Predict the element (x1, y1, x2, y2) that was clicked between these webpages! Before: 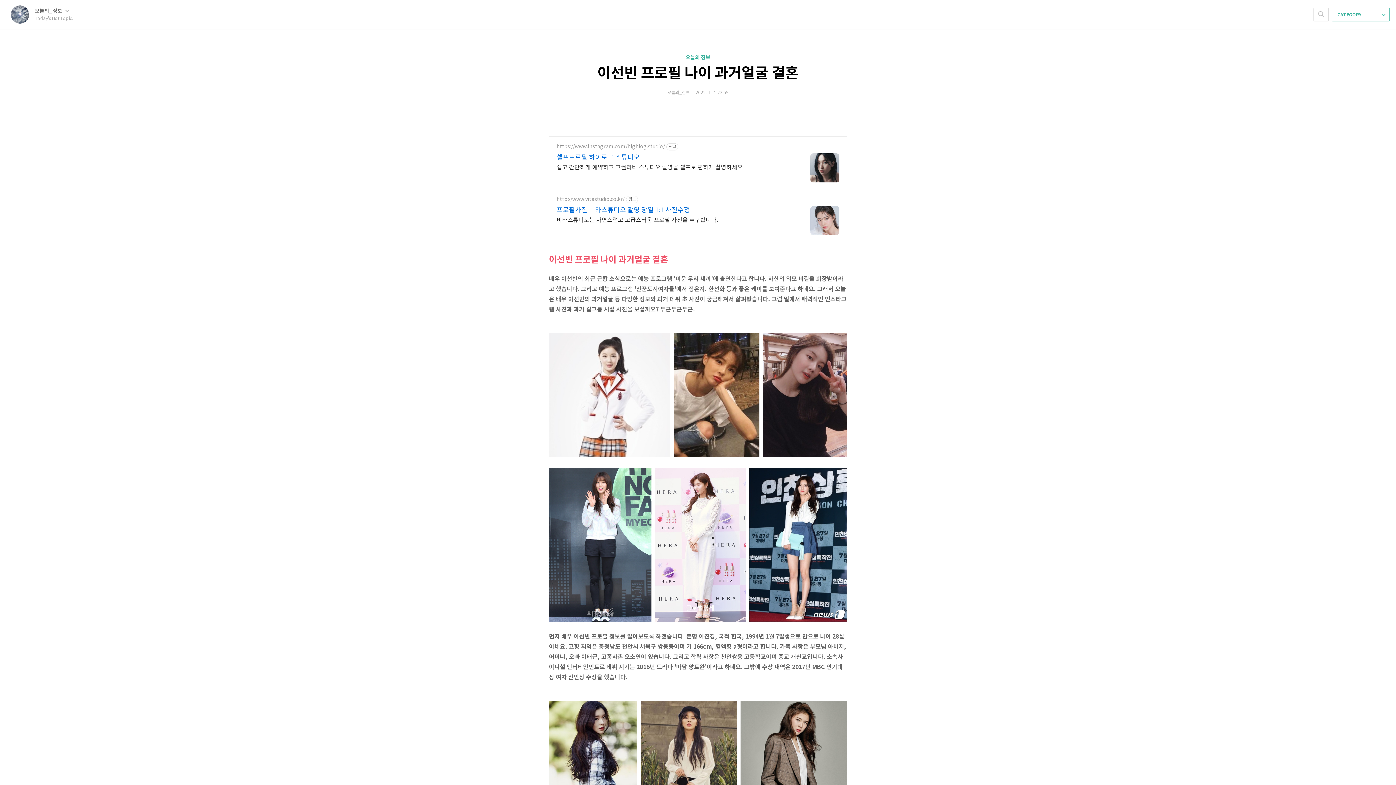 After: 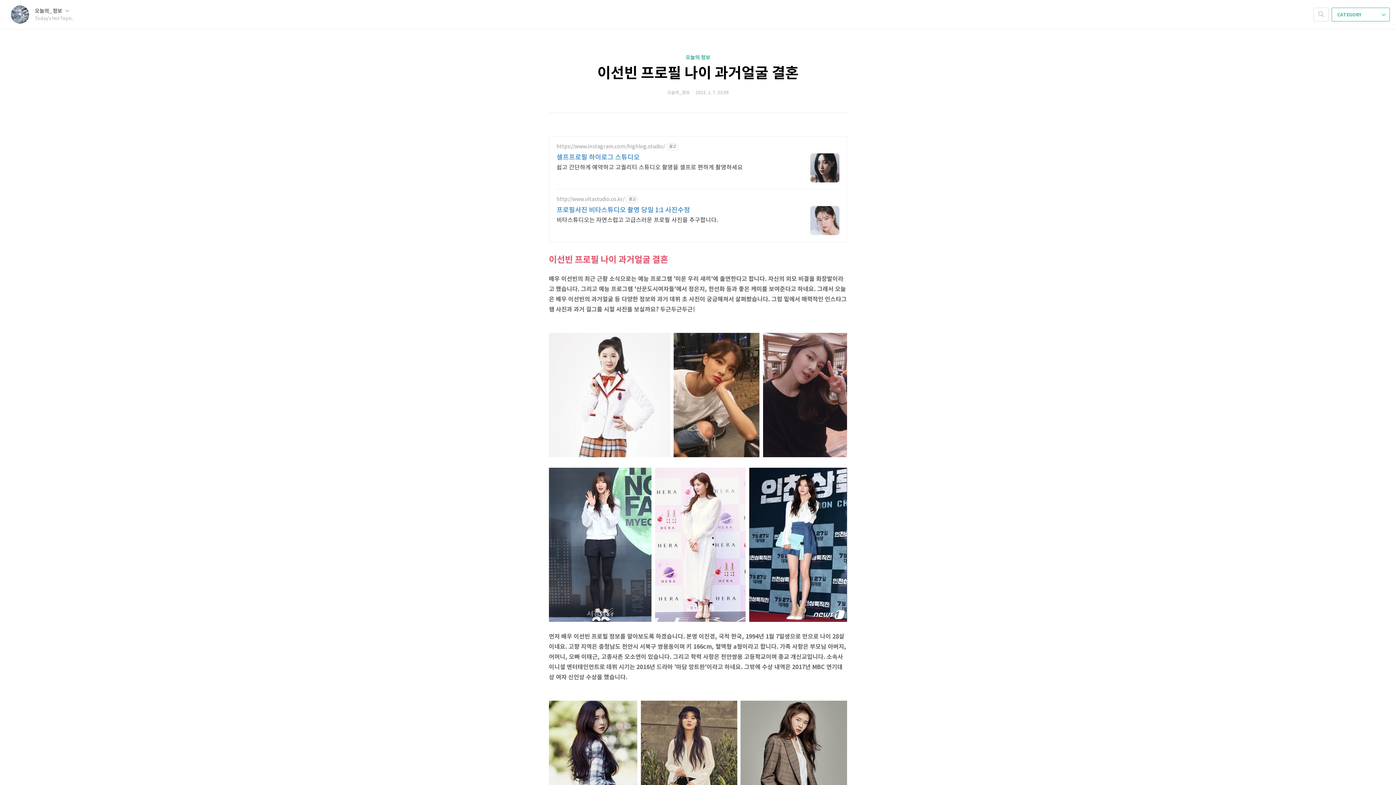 Action: bbox: (556, 143, 665, 150) label: https://www.instagram.com/highlog.studio/